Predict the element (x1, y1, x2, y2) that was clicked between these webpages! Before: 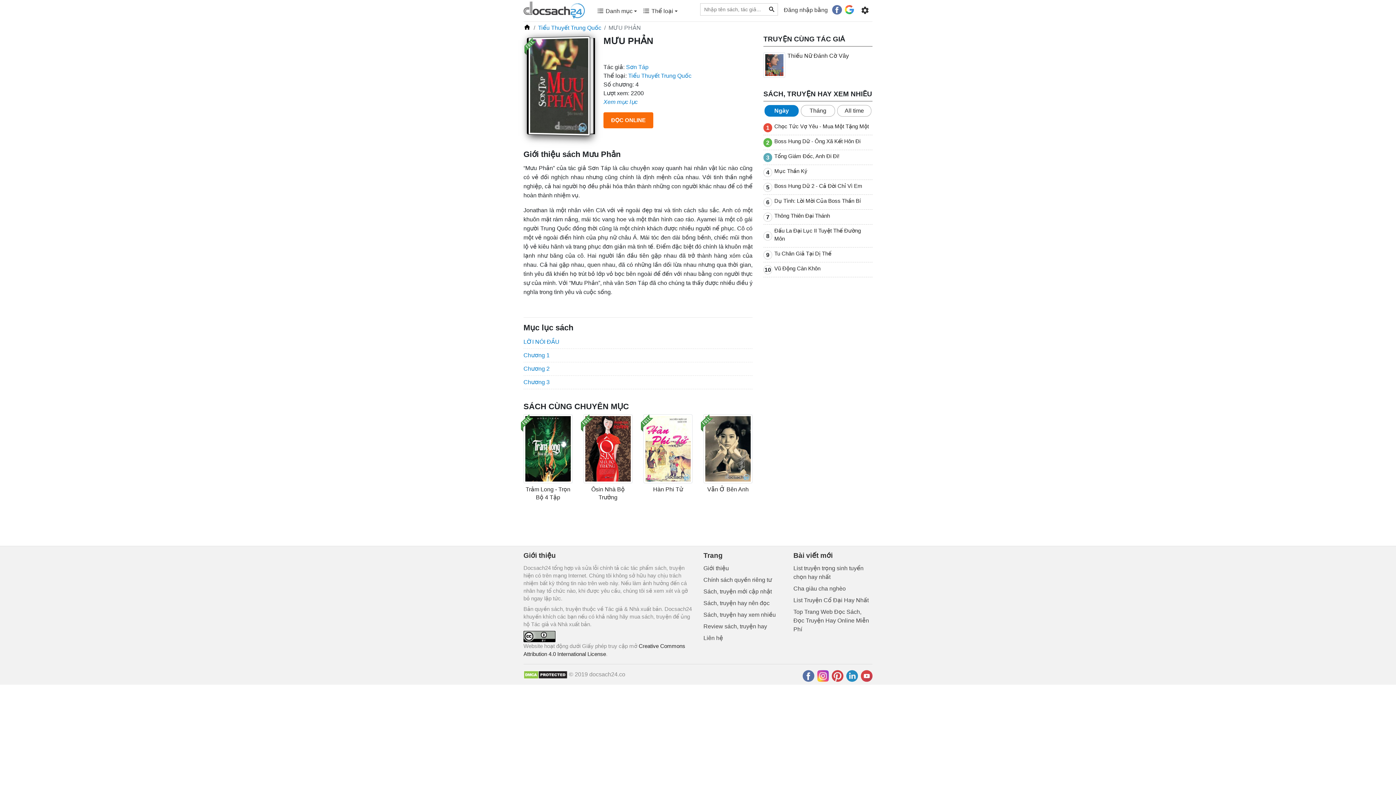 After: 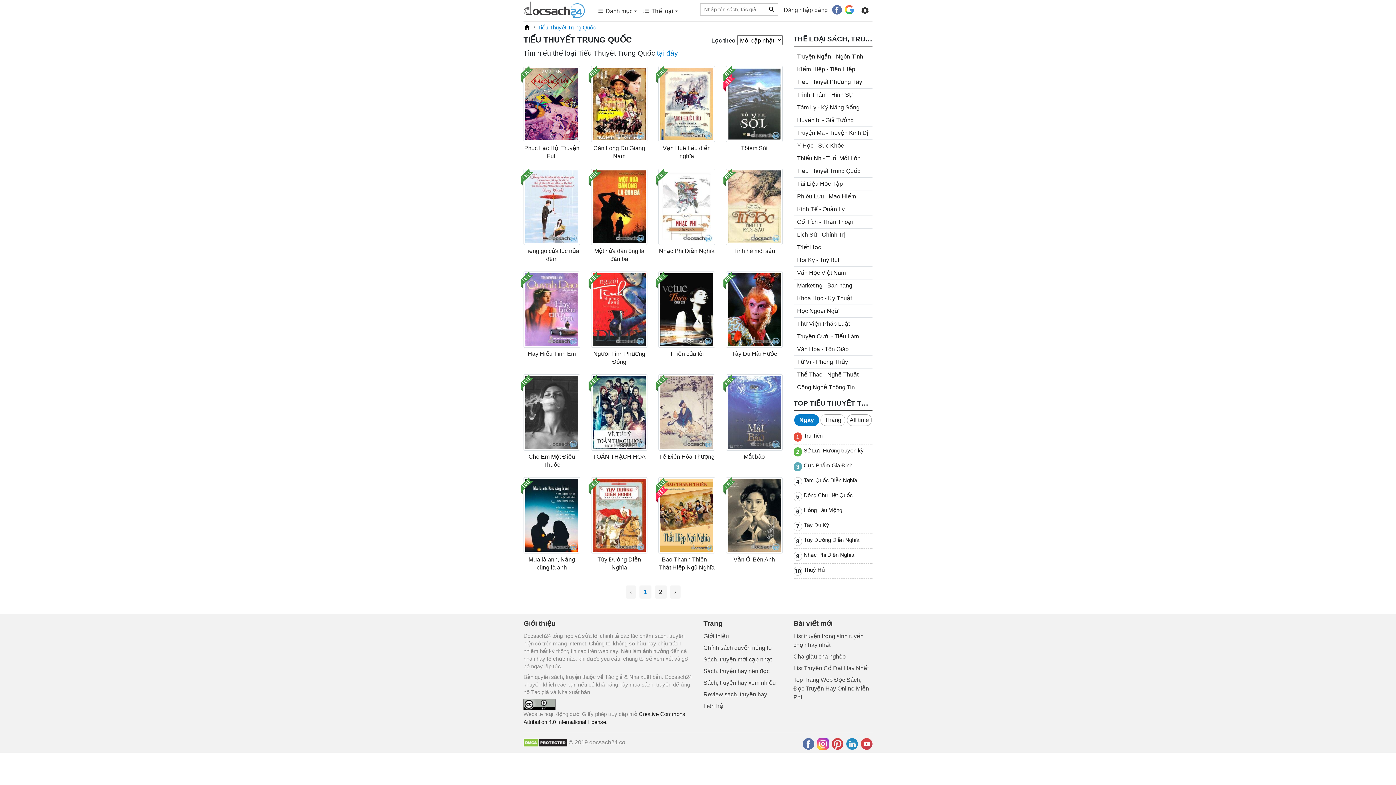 Action: label: Tiểu Thuyết Trung Quốc bbox: (538, 24, 601, 30)